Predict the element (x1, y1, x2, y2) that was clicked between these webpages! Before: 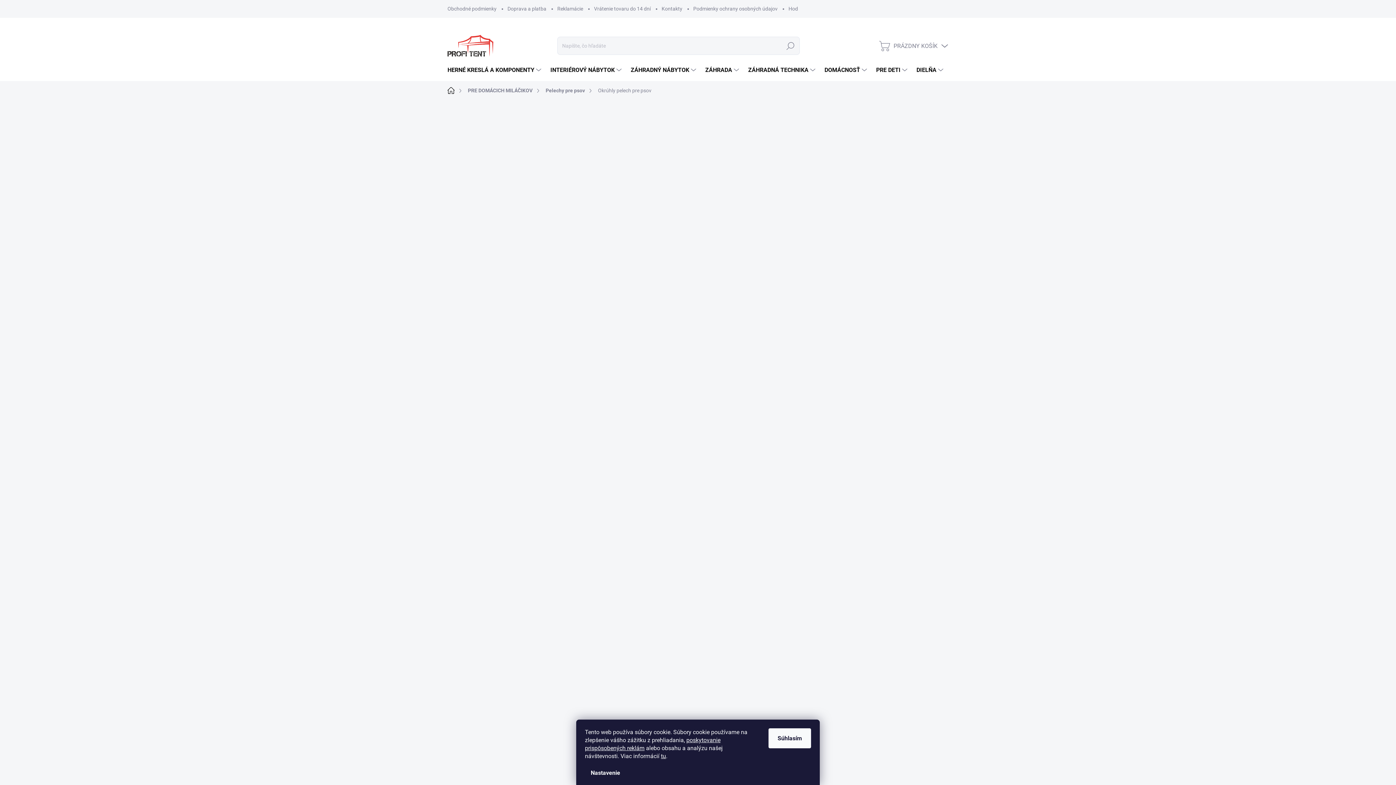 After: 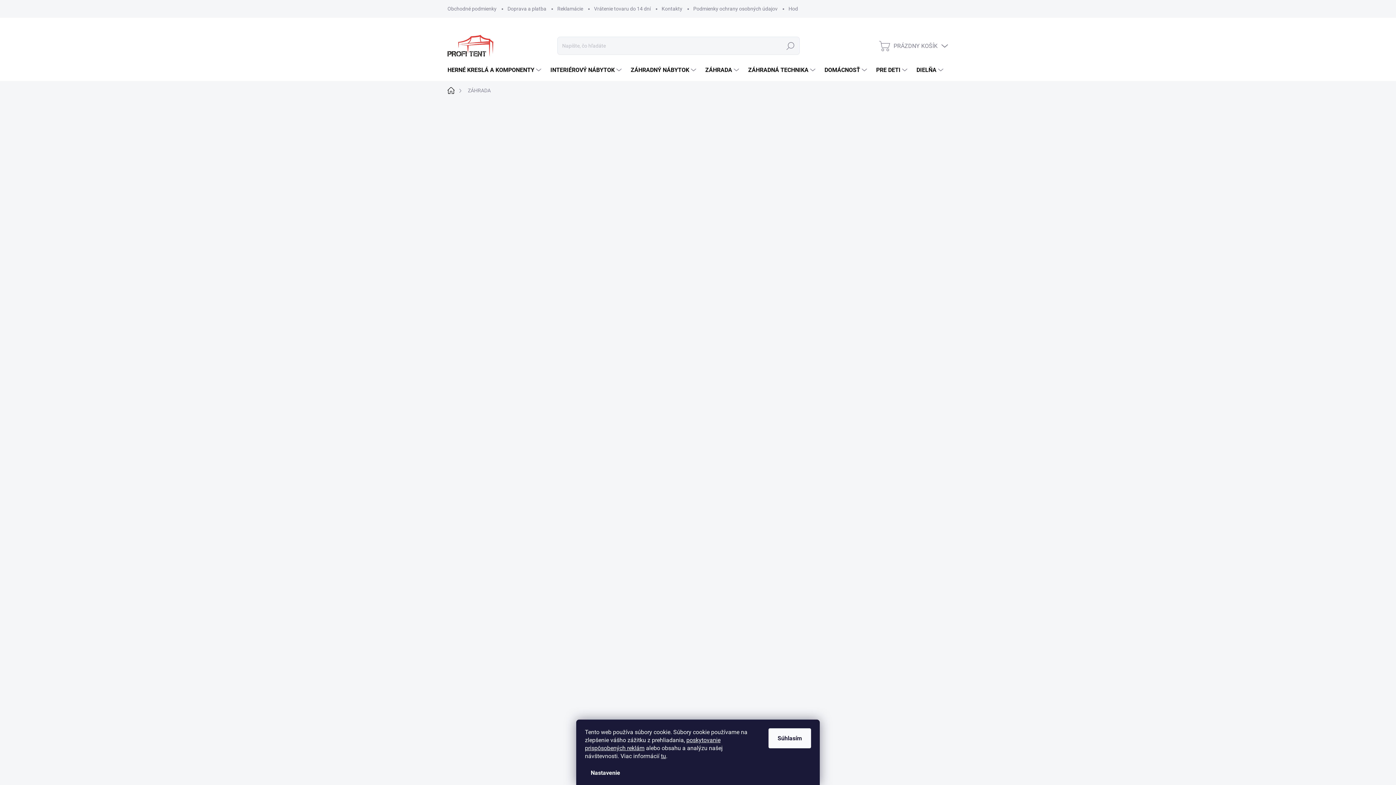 Action: label: ZÁHRADA bbox: (698, 59, 741, 81)